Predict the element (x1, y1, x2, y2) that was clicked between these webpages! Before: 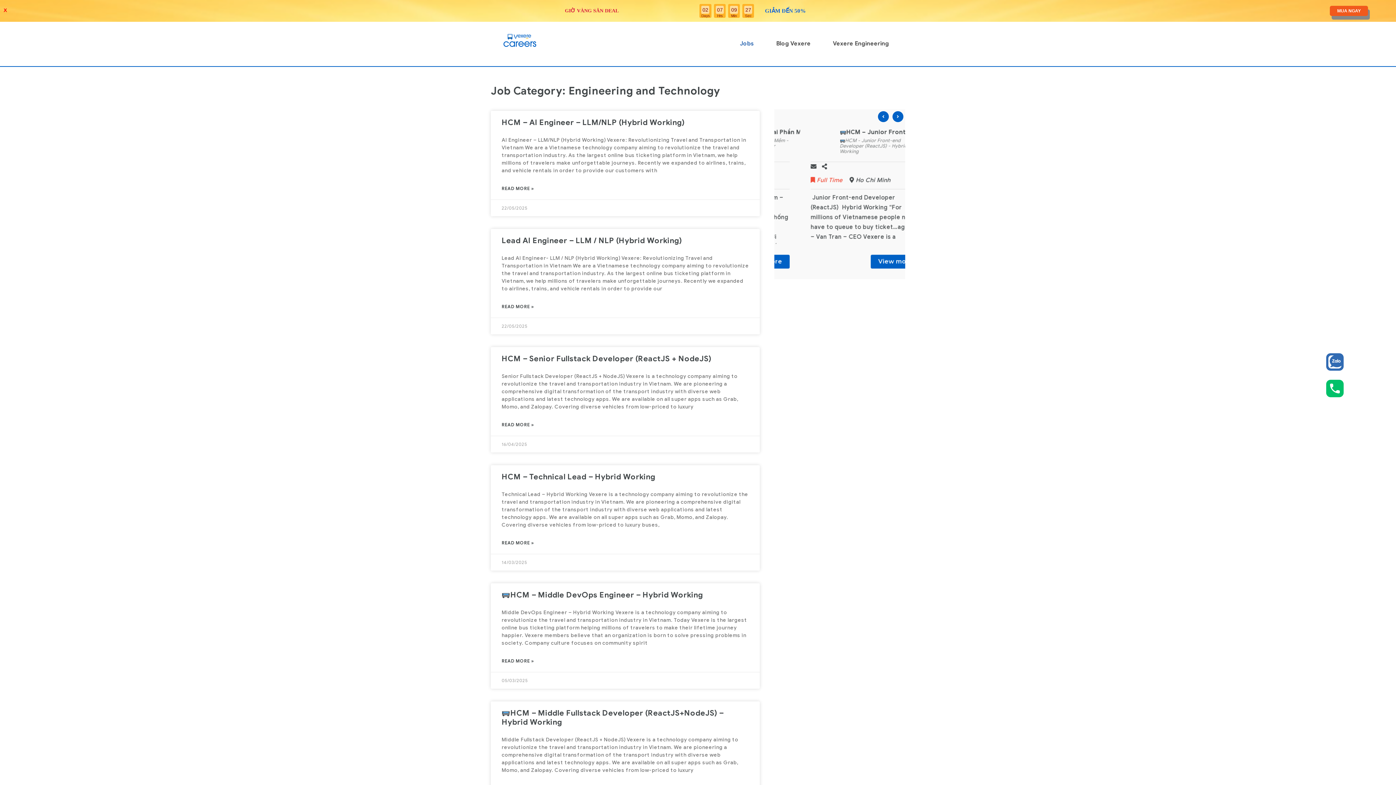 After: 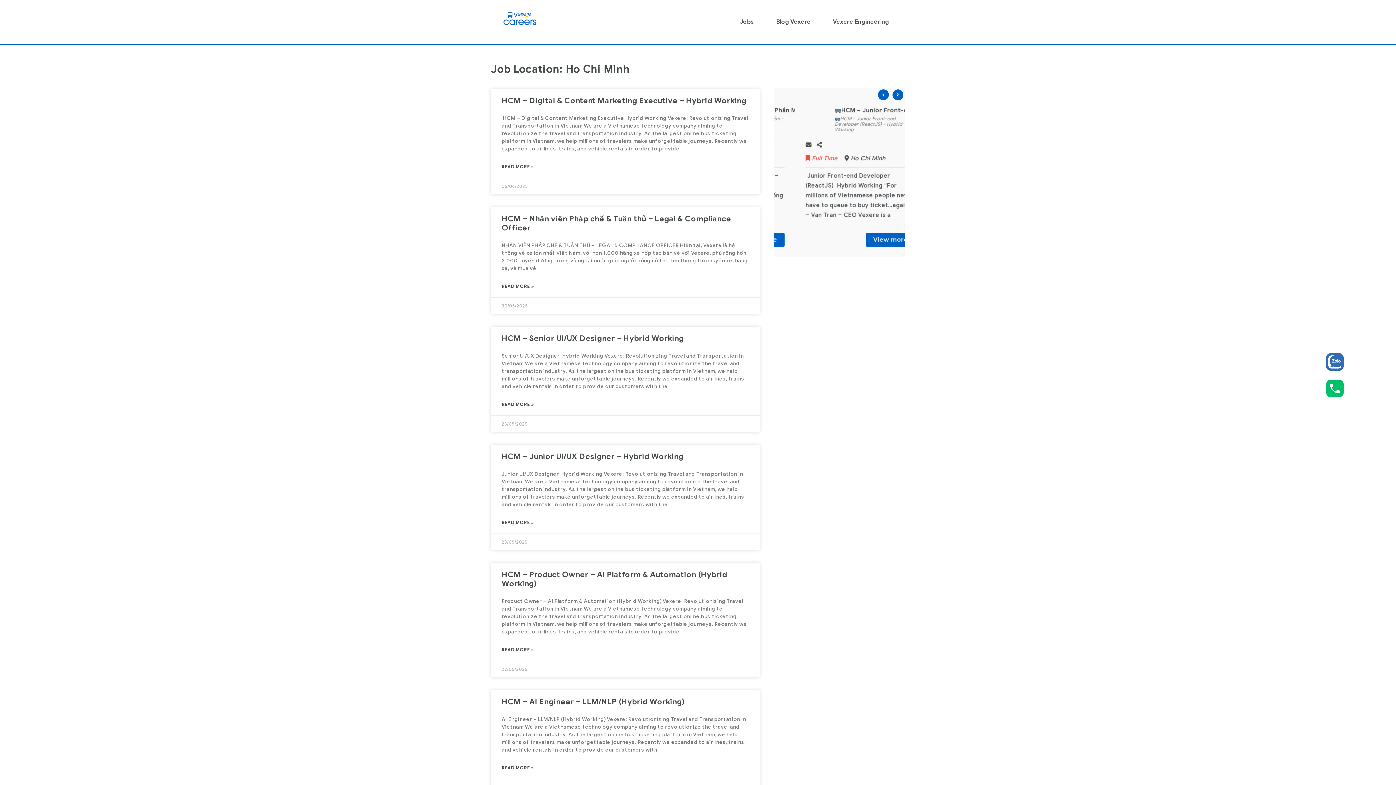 Action: label: Ho Chi Minh bbox: (852, 154, 887, 162)